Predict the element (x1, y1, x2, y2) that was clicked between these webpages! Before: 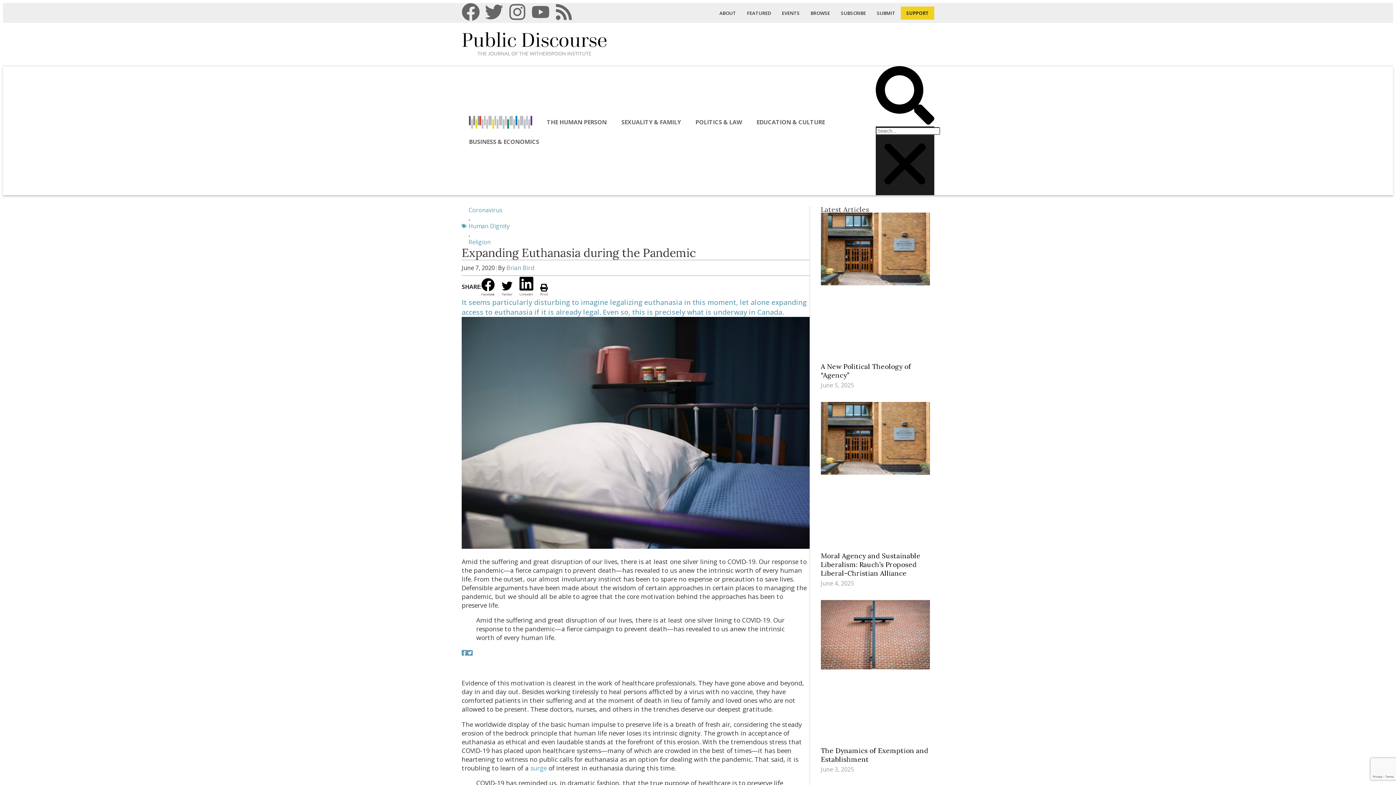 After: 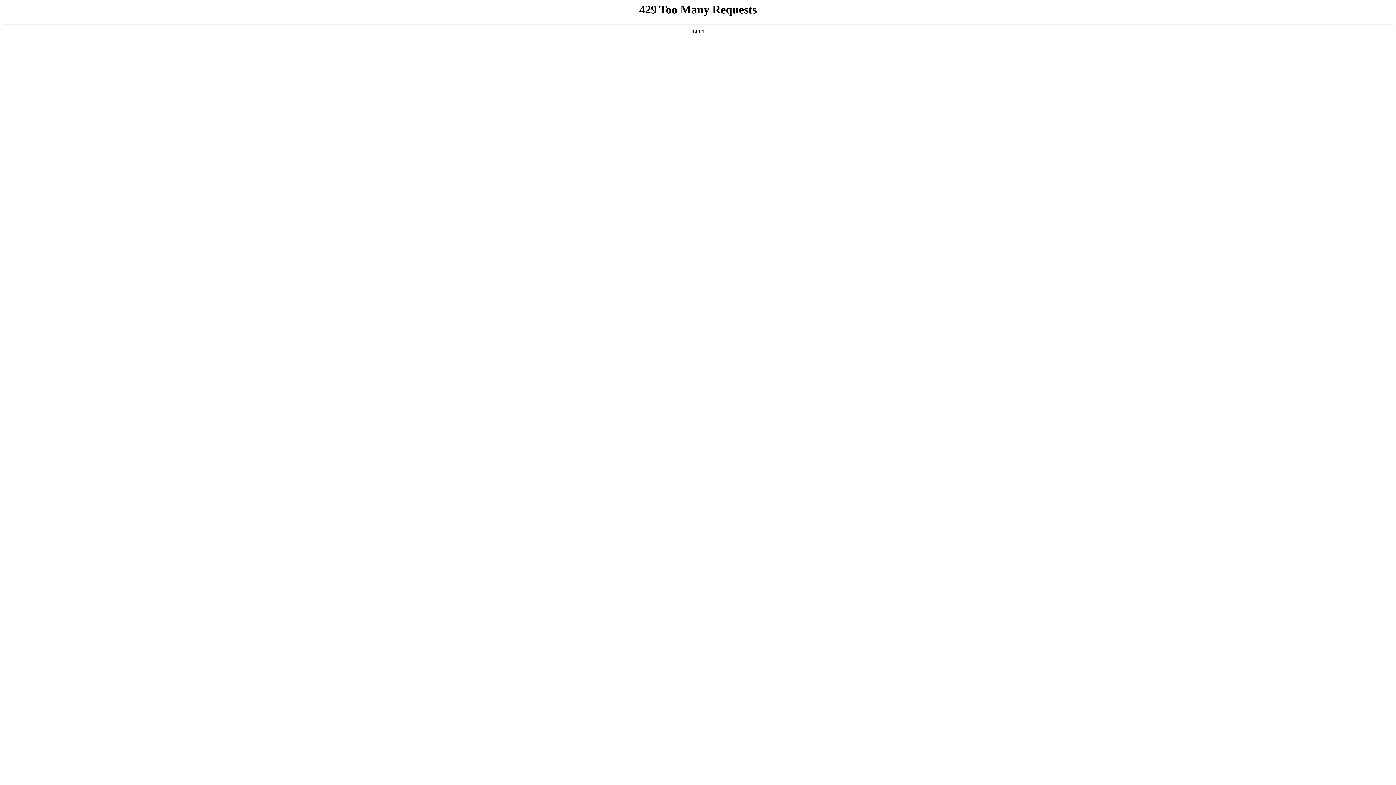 Action: label: SUBMIT bbox: (871, 6, 901, 19)